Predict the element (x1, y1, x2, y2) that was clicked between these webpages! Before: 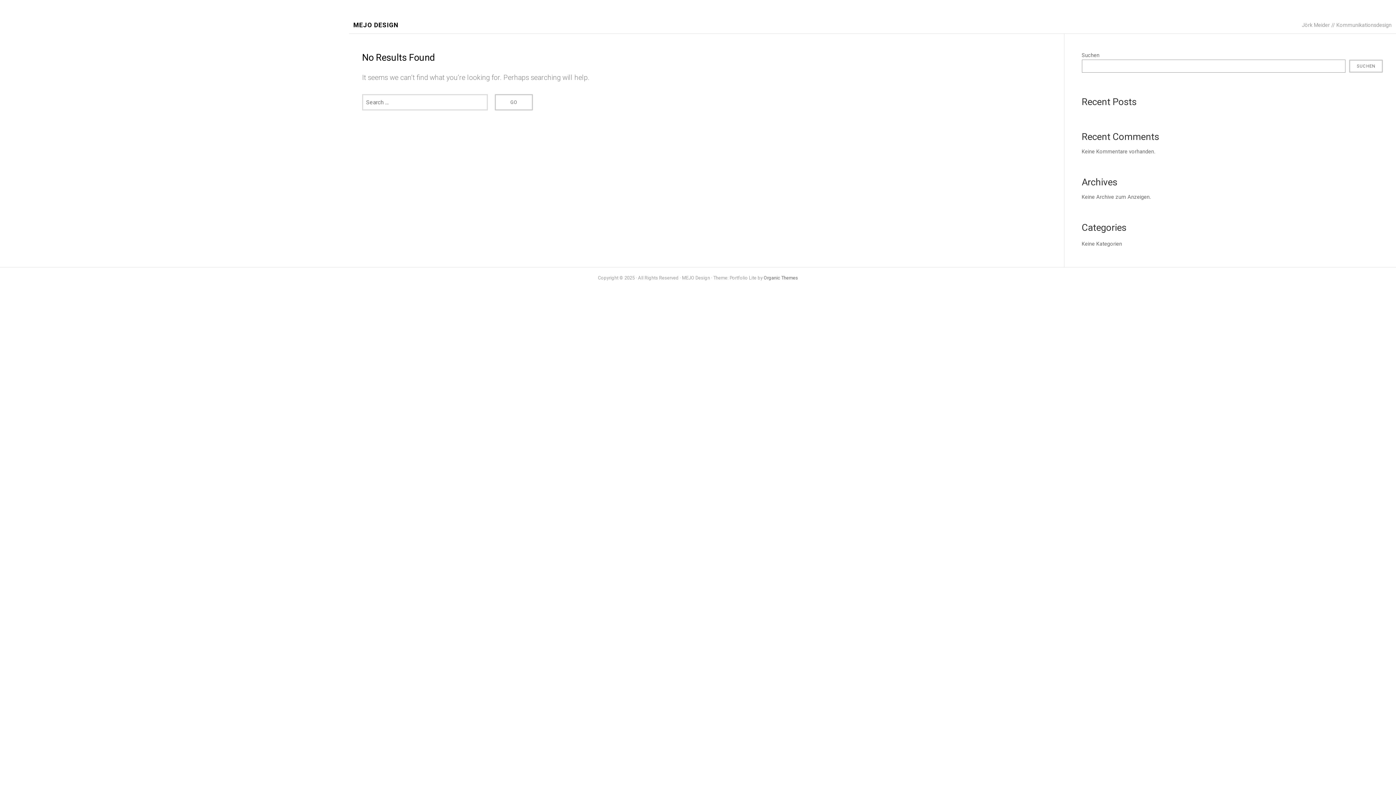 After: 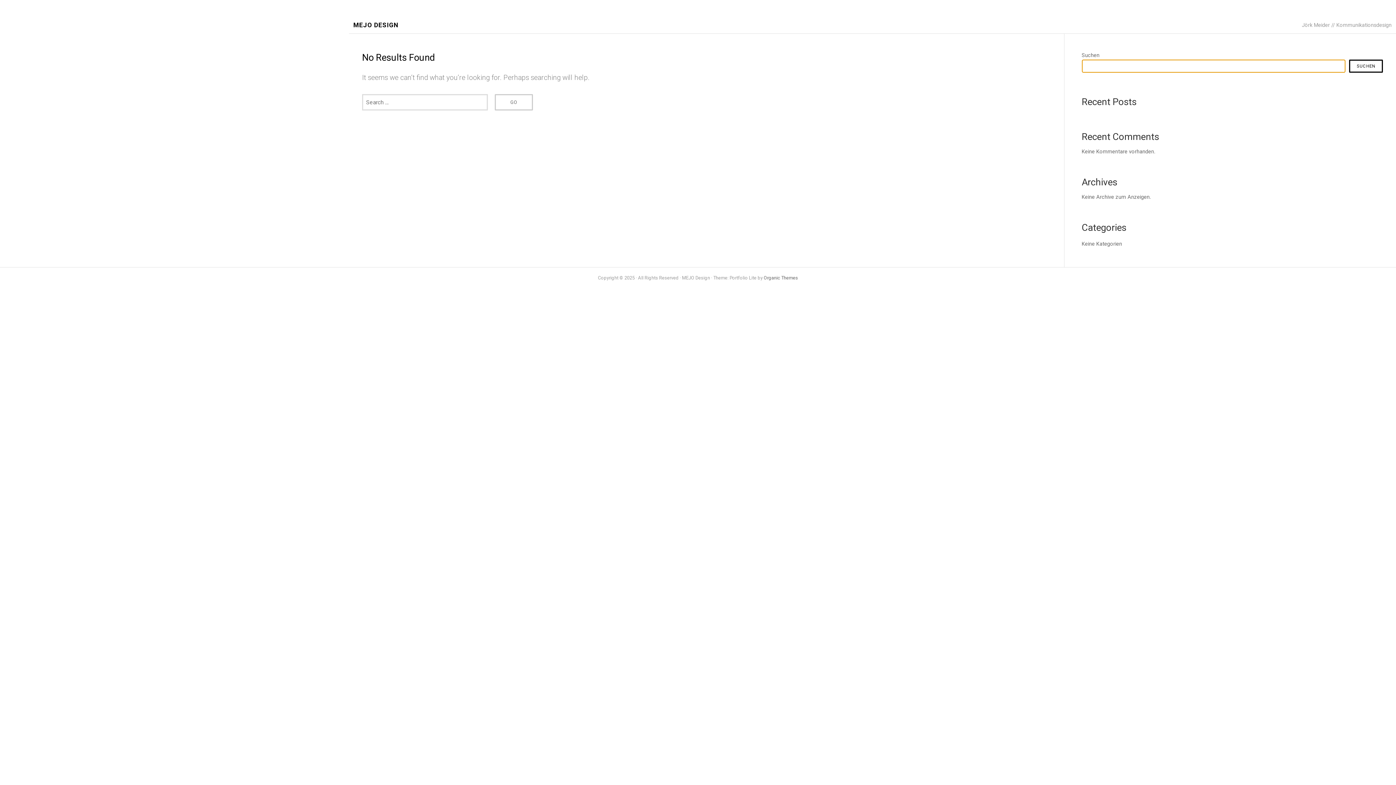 Action: bbox: (1349, 59, 1383, 72) label: Suchen